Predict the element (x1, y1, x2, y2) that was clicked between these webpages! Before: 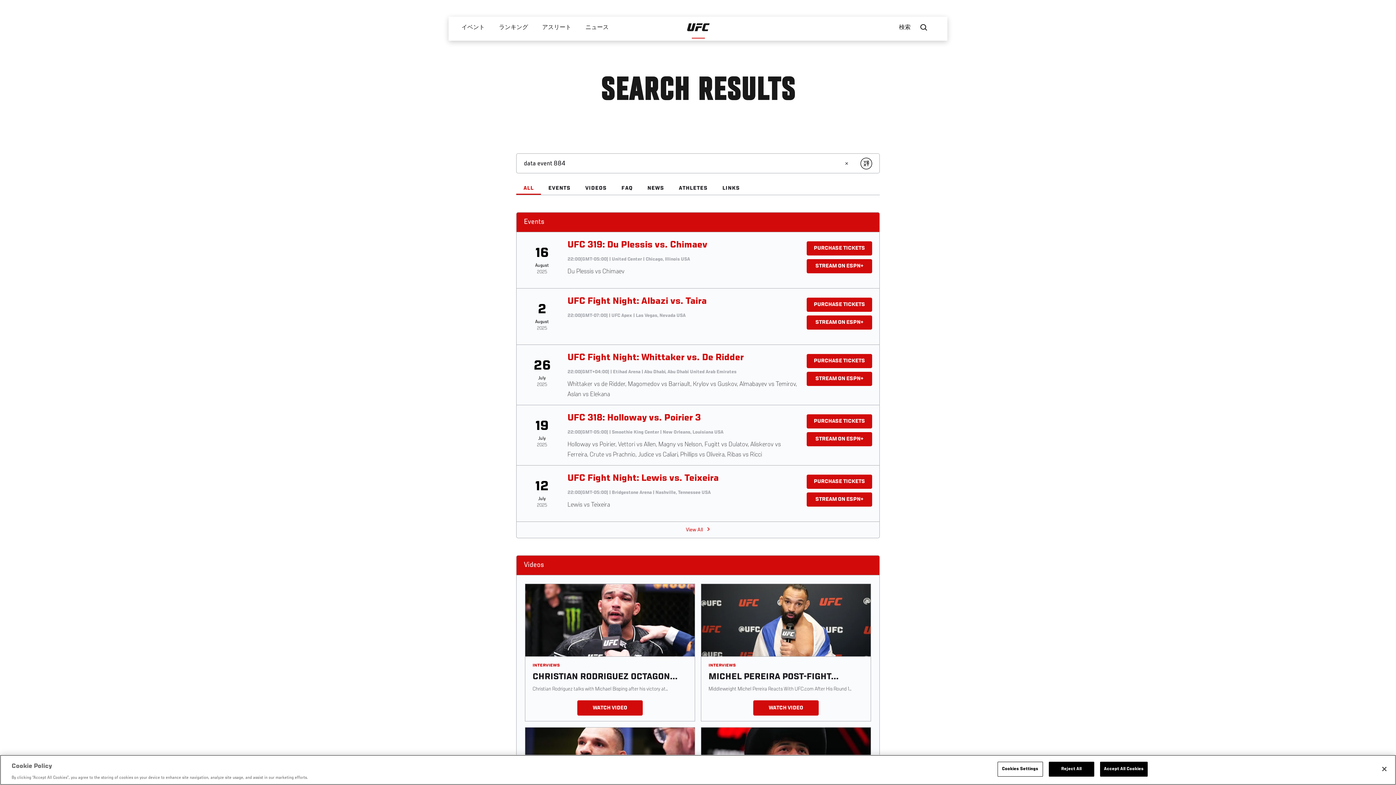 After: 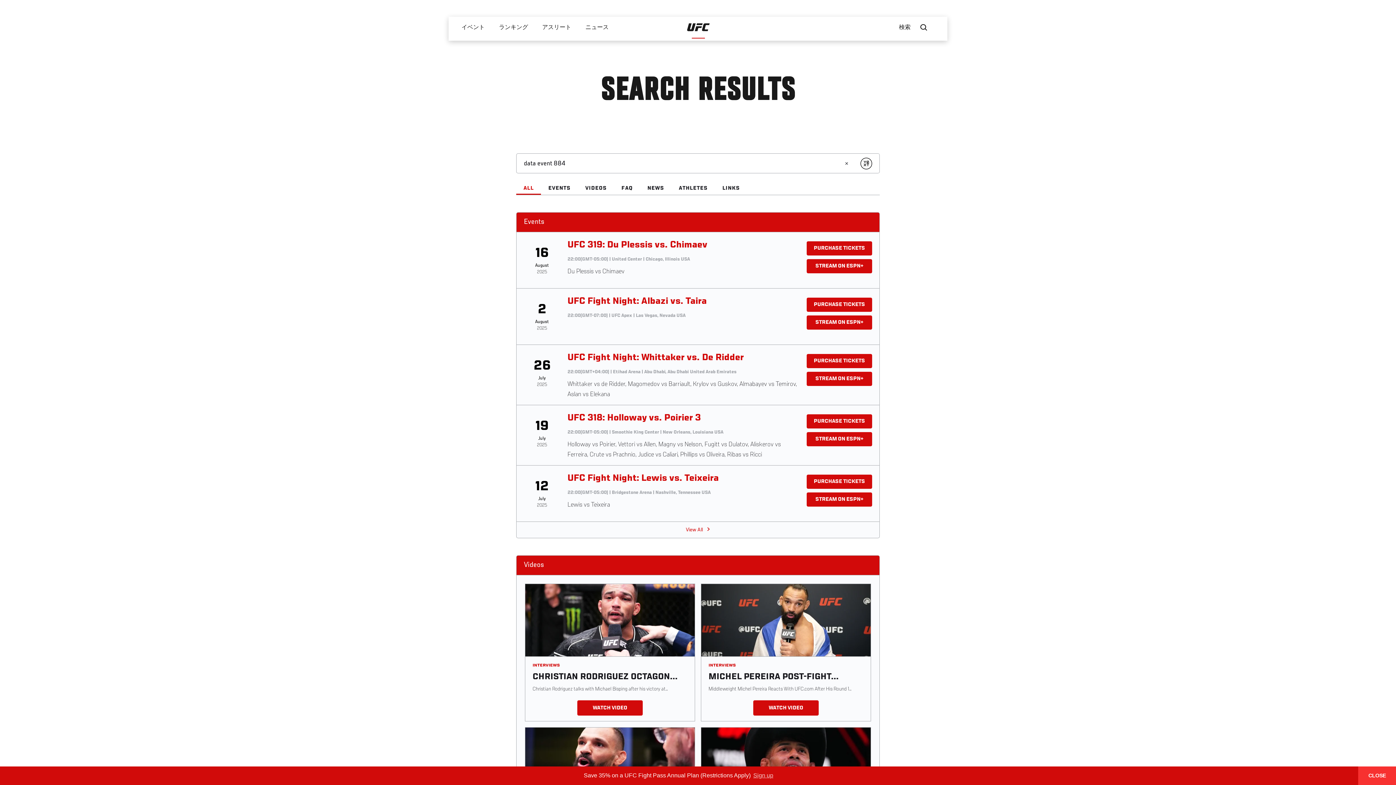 Action: bbox: (1376, 761, 1392, 777) label: Close